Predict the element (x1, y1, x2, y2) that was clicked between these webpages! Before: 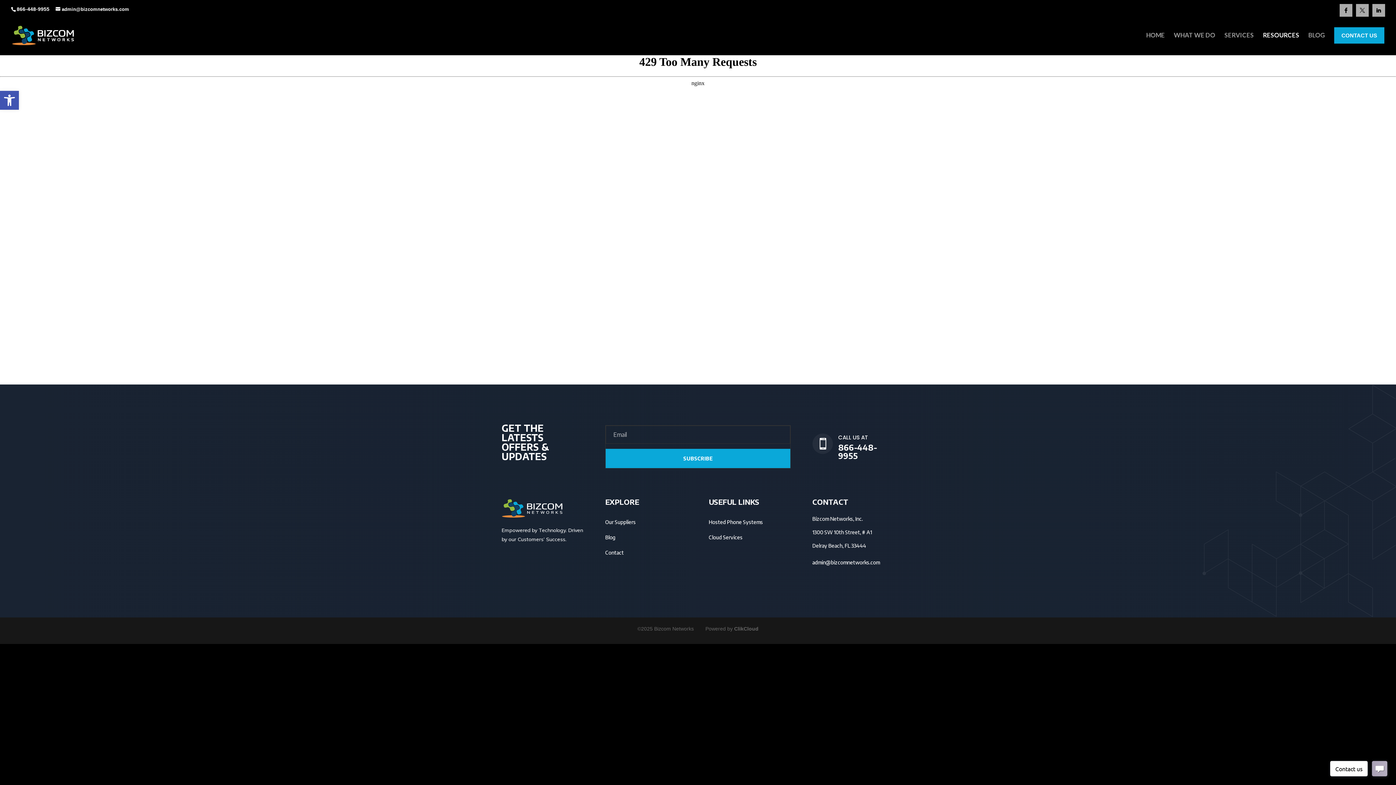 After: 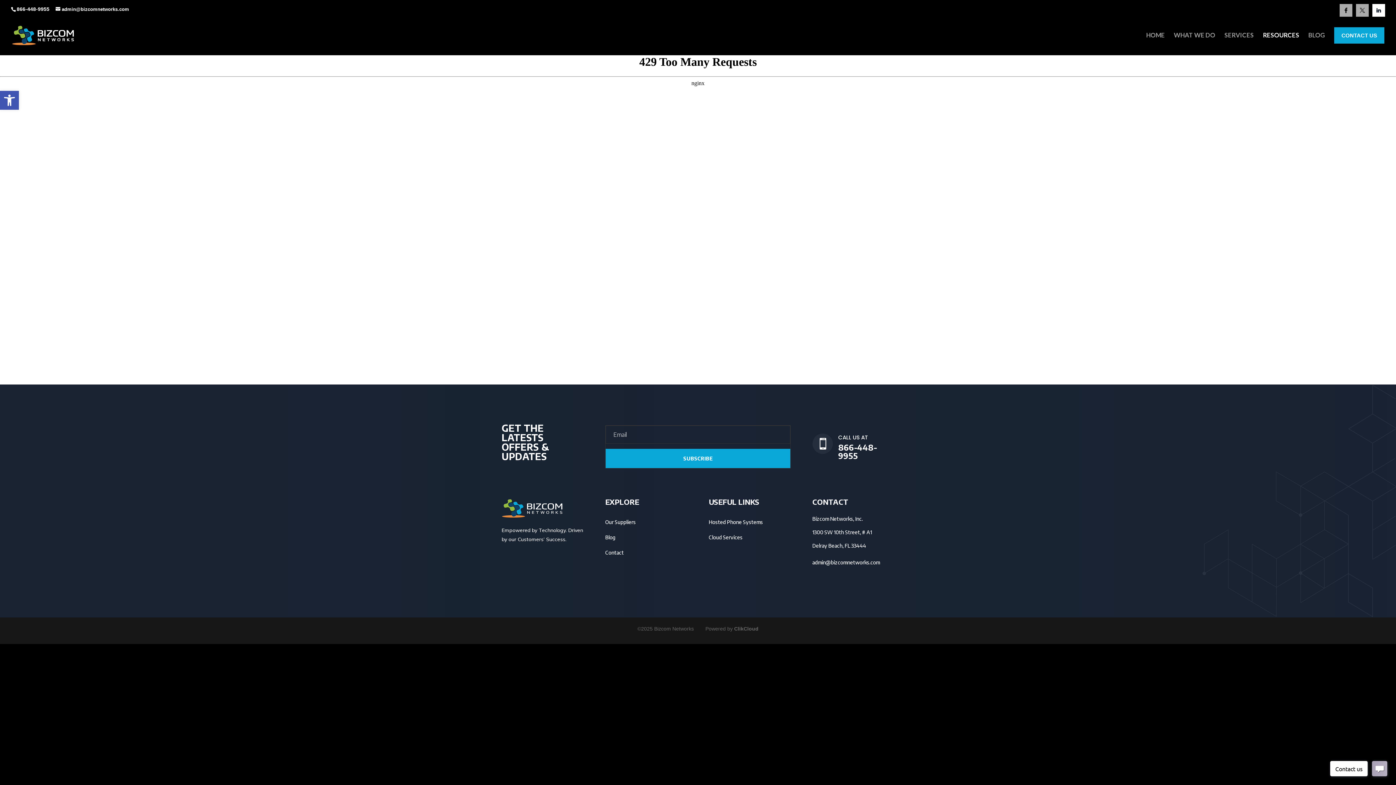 Action: bbox: (1376, 7, 1381, 12)